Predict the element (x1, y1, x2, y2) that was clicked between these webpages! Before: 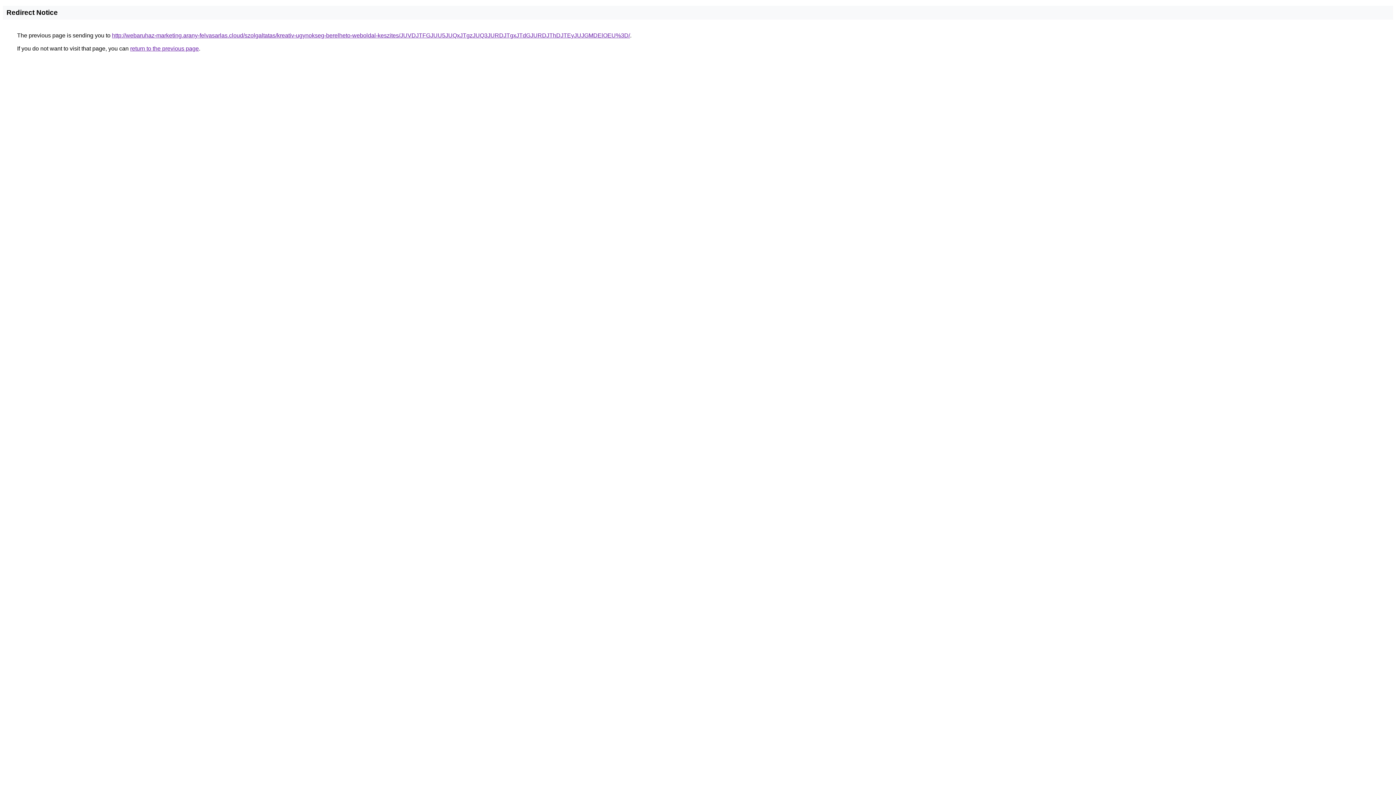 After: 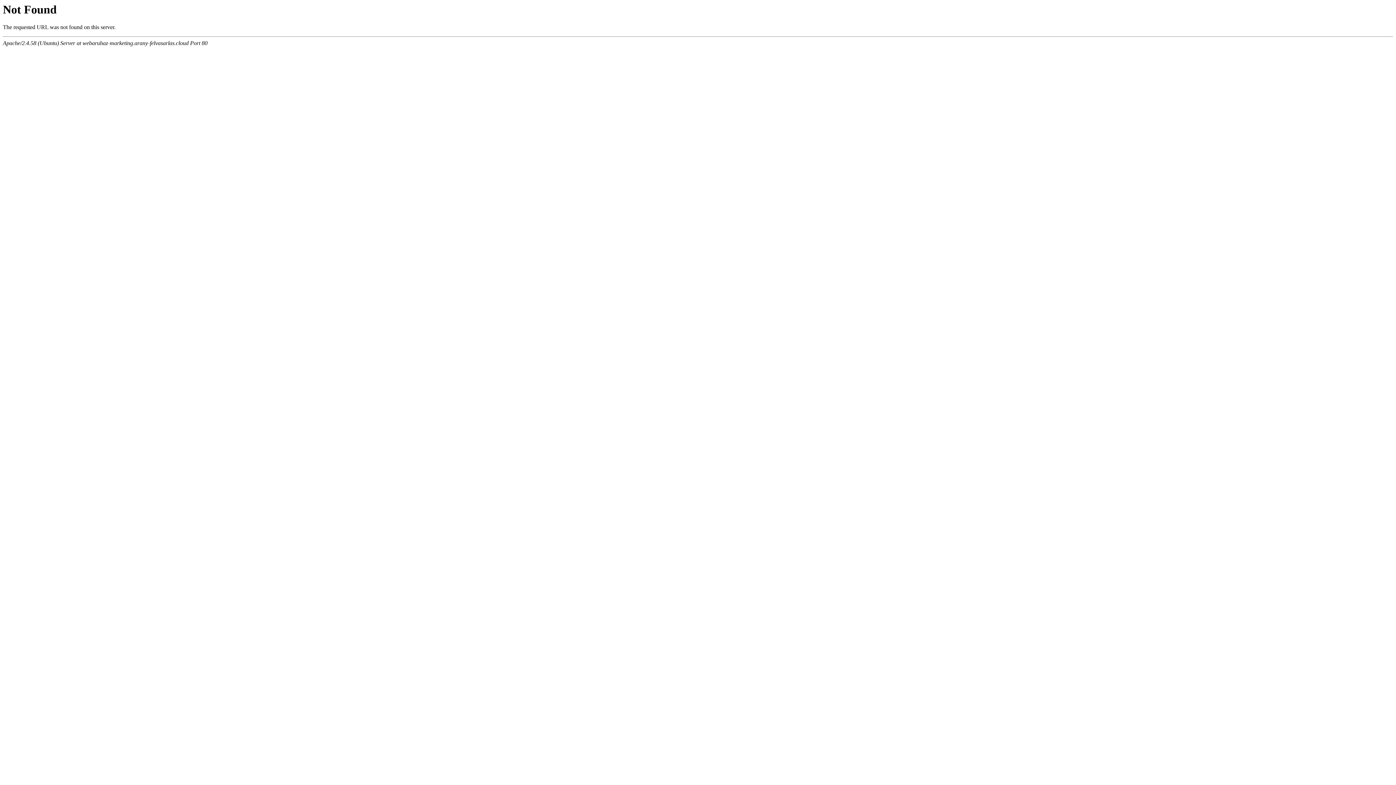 Action: bbox: (112, 32, 630, 38) label: http://webaruhaz-marketing.arany-felvasarlas.cloud/szolgaltatas/kreativ-ugynokseg-berelheto-weboldal-keszites/JUVDJTFGJUU5JUQxJTgzJUQ3JURDJTgxJTdGJURDJThDJTEyJUJGMDElOEU%3D/